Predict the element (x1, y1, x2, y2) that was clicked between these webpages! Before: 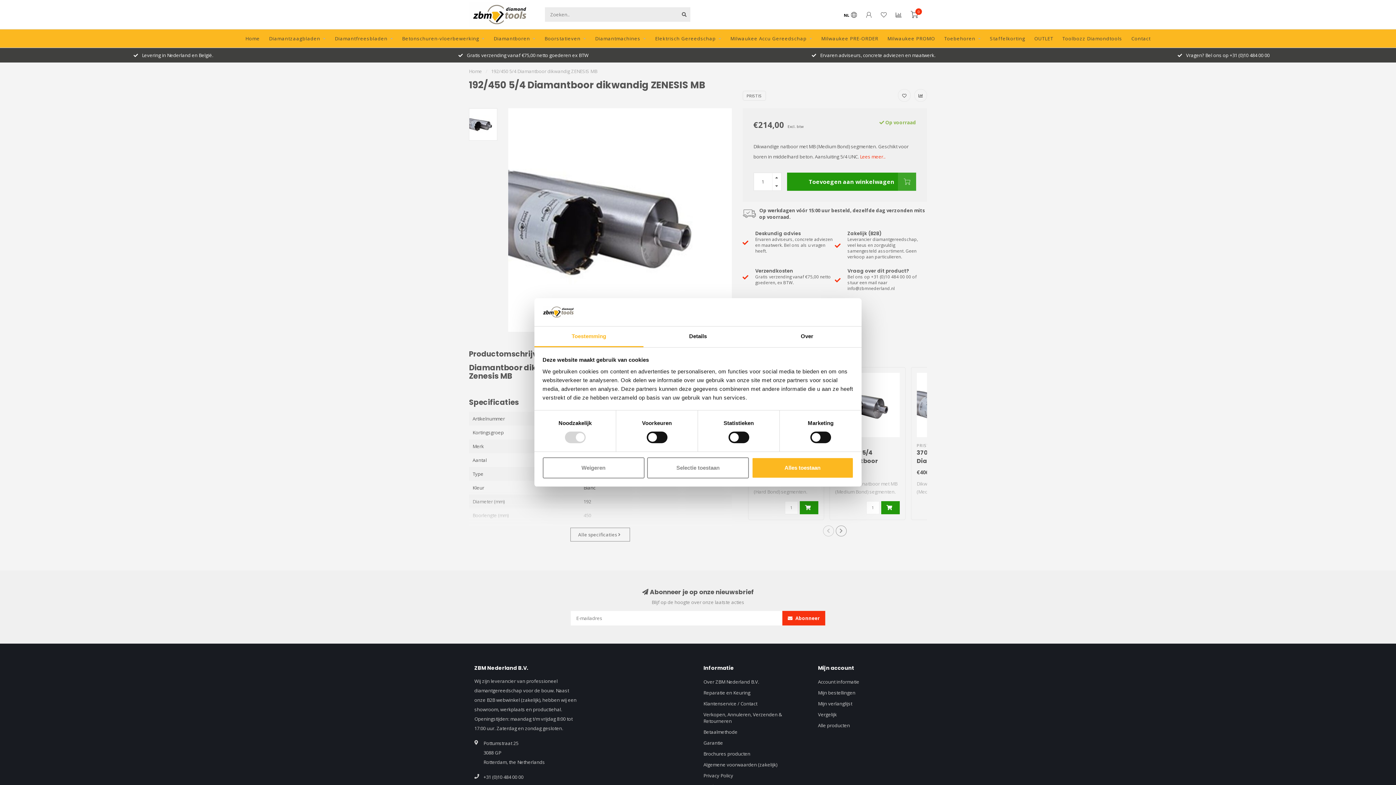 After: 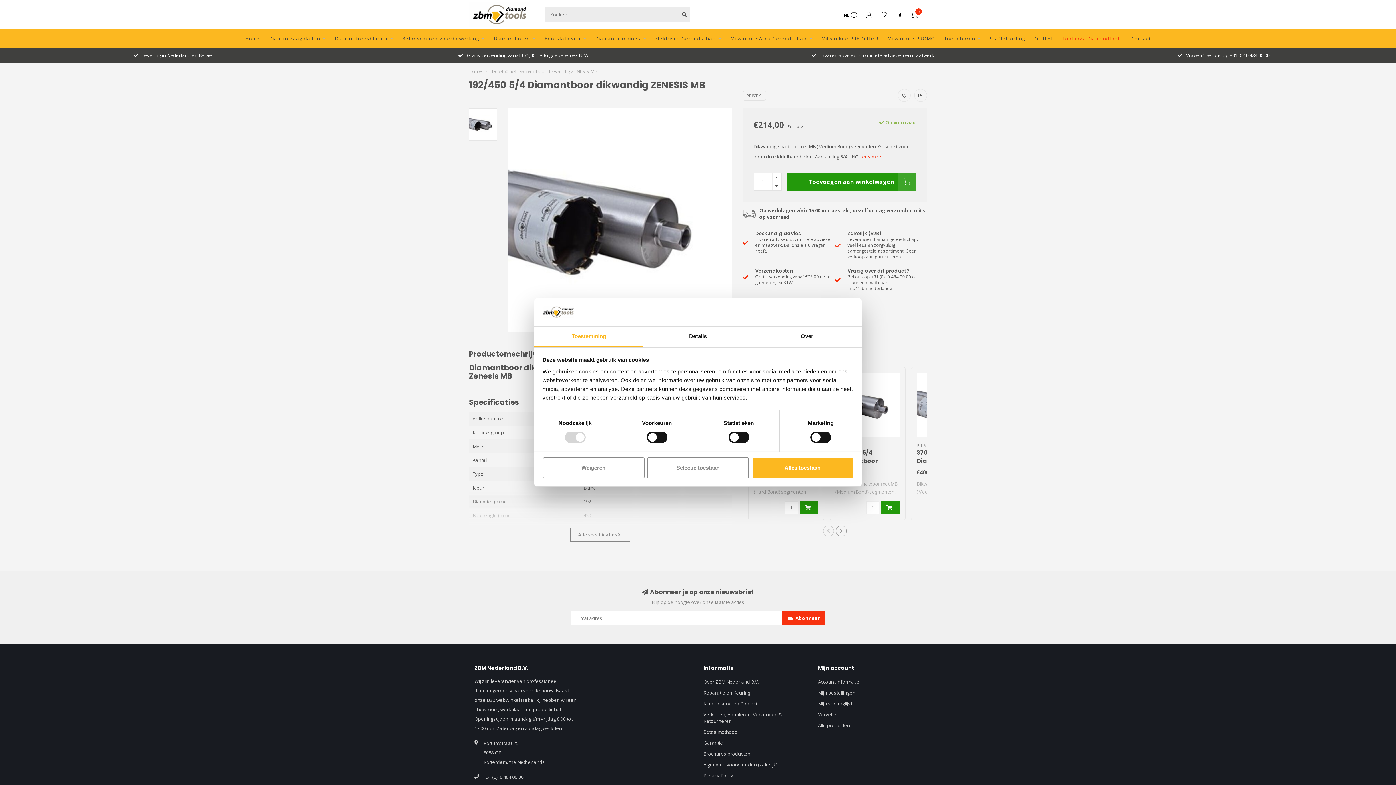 Action: bbox: (1062, 29, 1122, 47) label: Toolbozz Diamondtools